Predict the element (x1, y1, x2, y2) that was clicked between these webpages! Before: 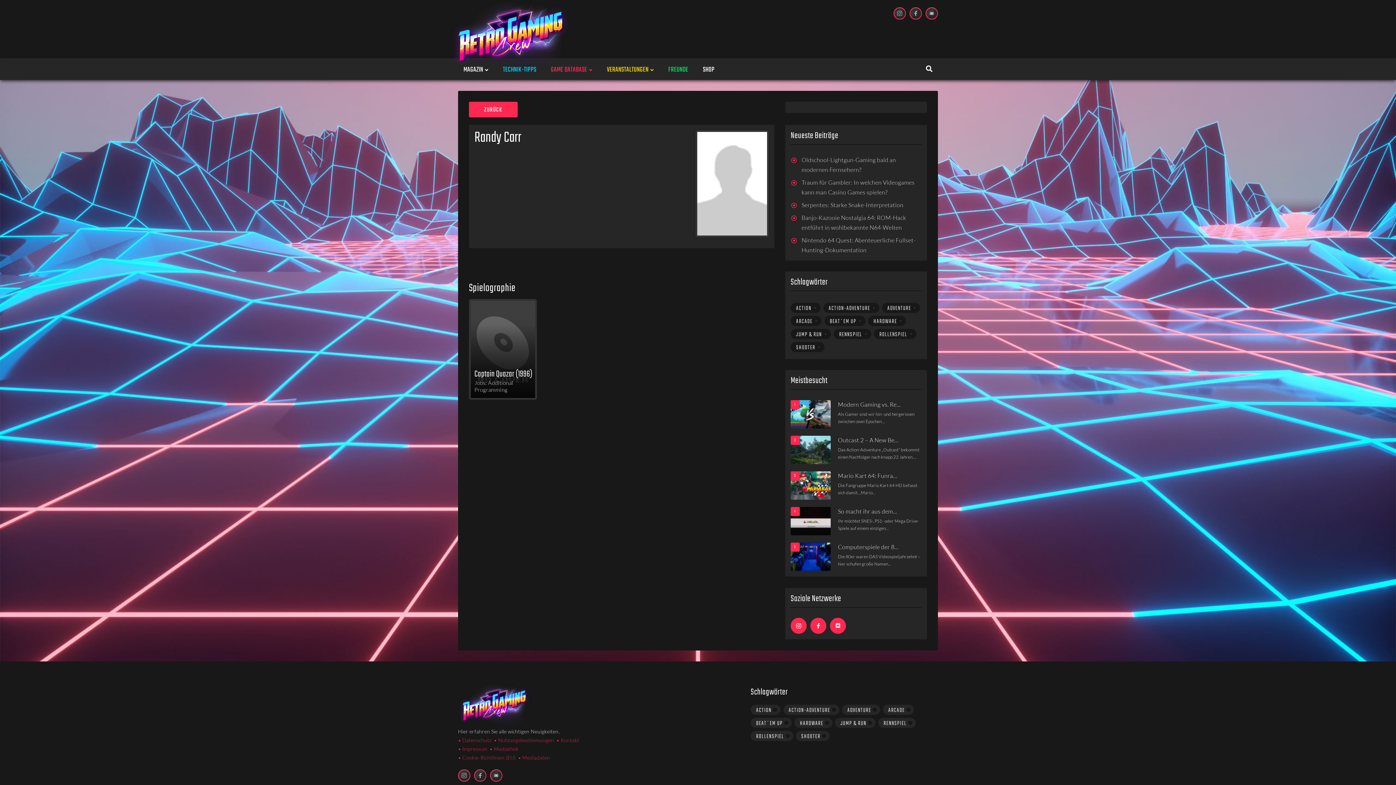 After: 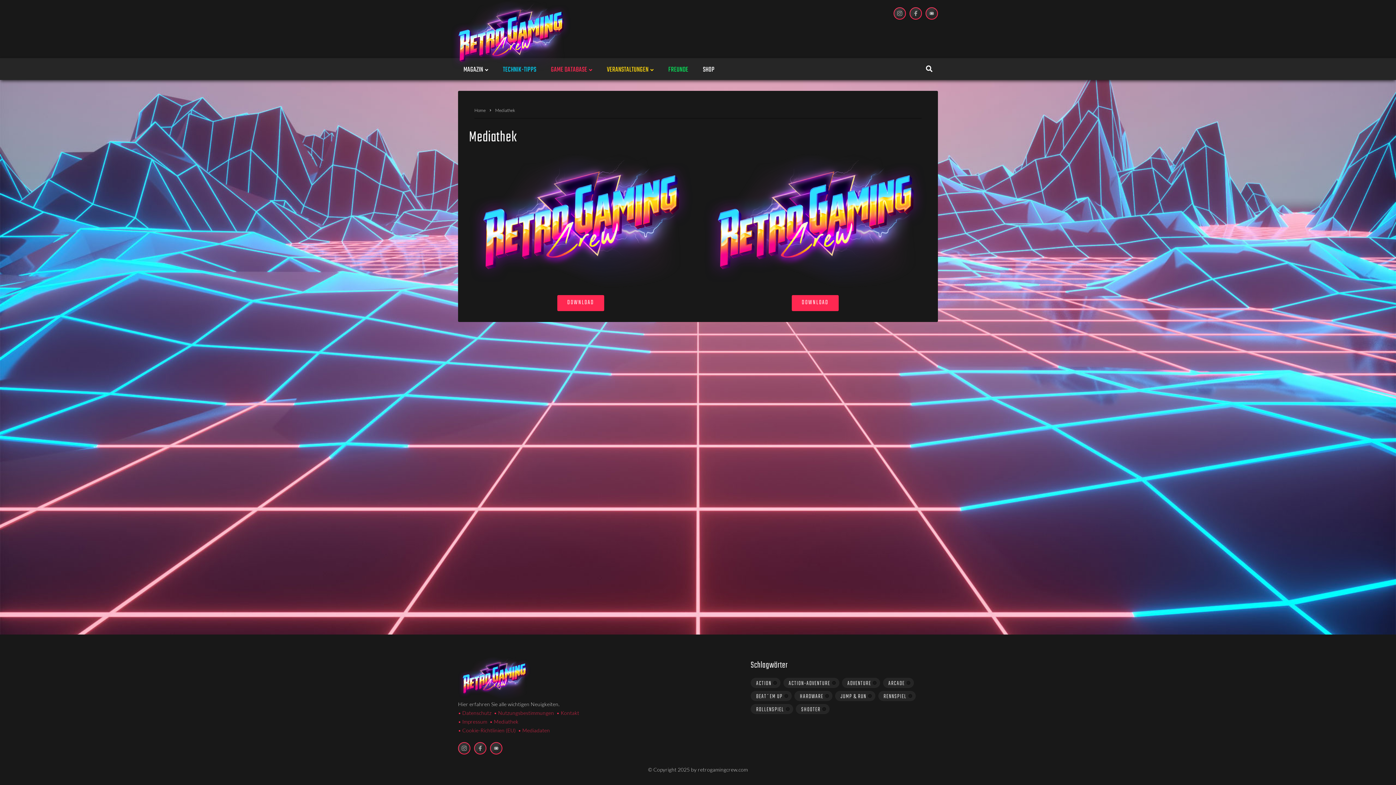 Action: label: • Mediathek bbox: (489, 746, 518, 752)